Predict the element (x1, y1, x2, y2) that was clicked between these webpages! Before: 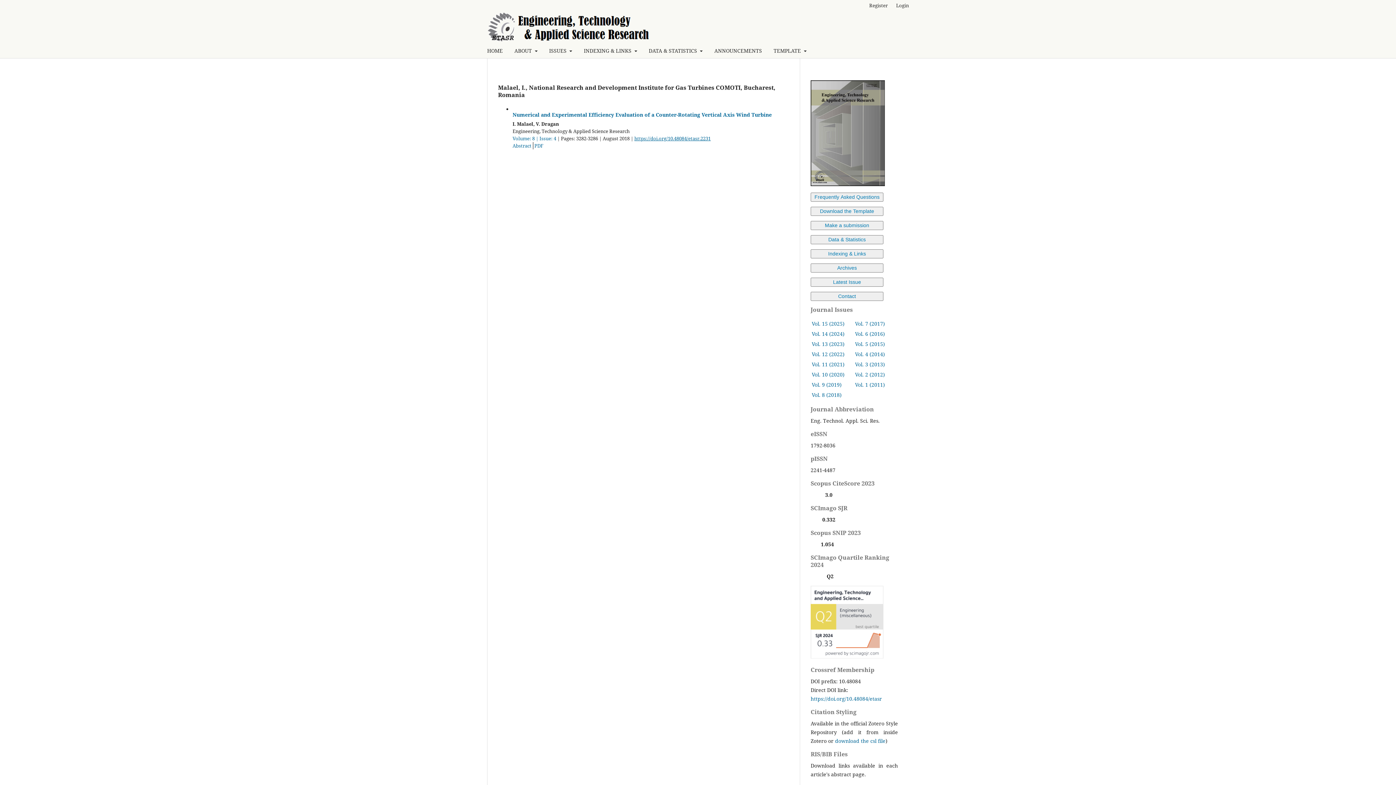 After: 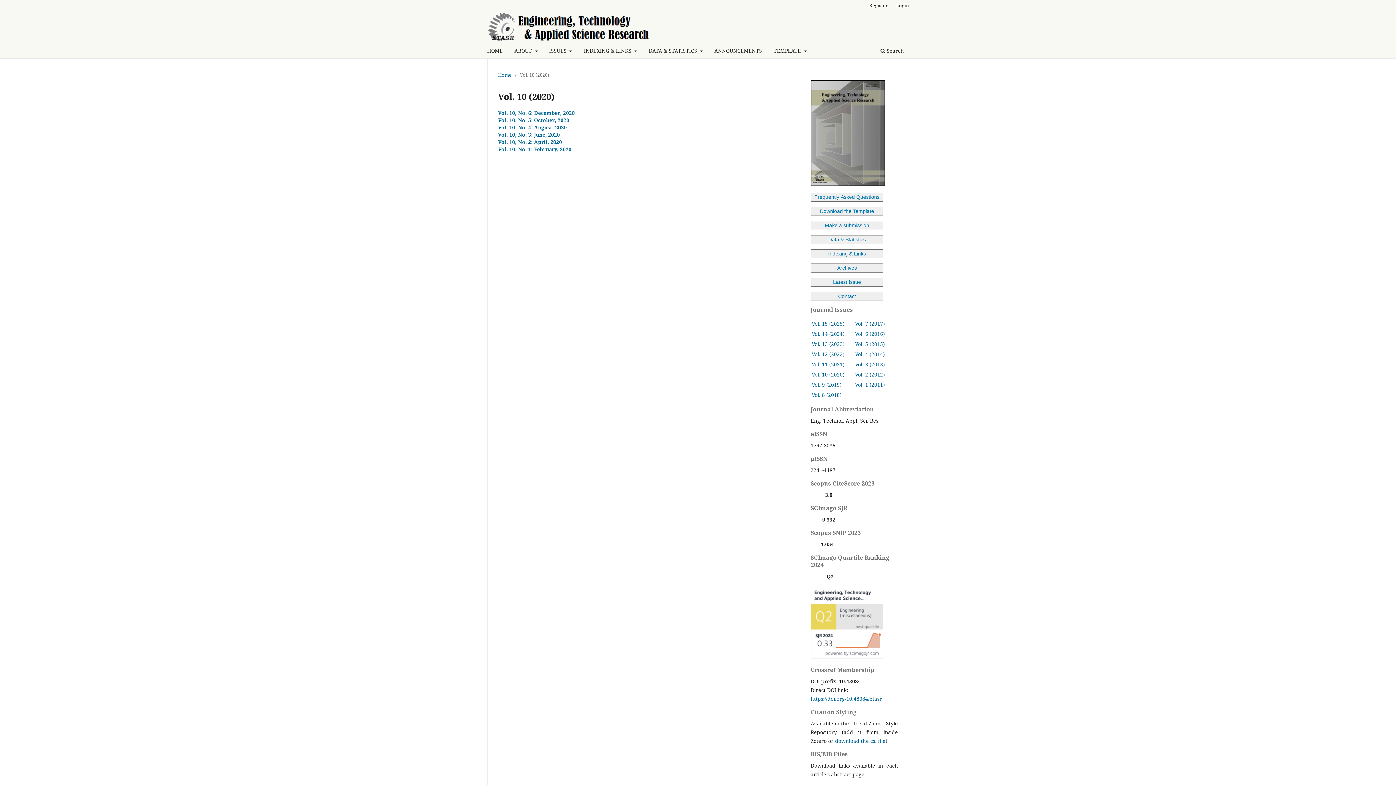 Action: label: Vol. 10 (2020) bbox: (812, 371, 844, 378)